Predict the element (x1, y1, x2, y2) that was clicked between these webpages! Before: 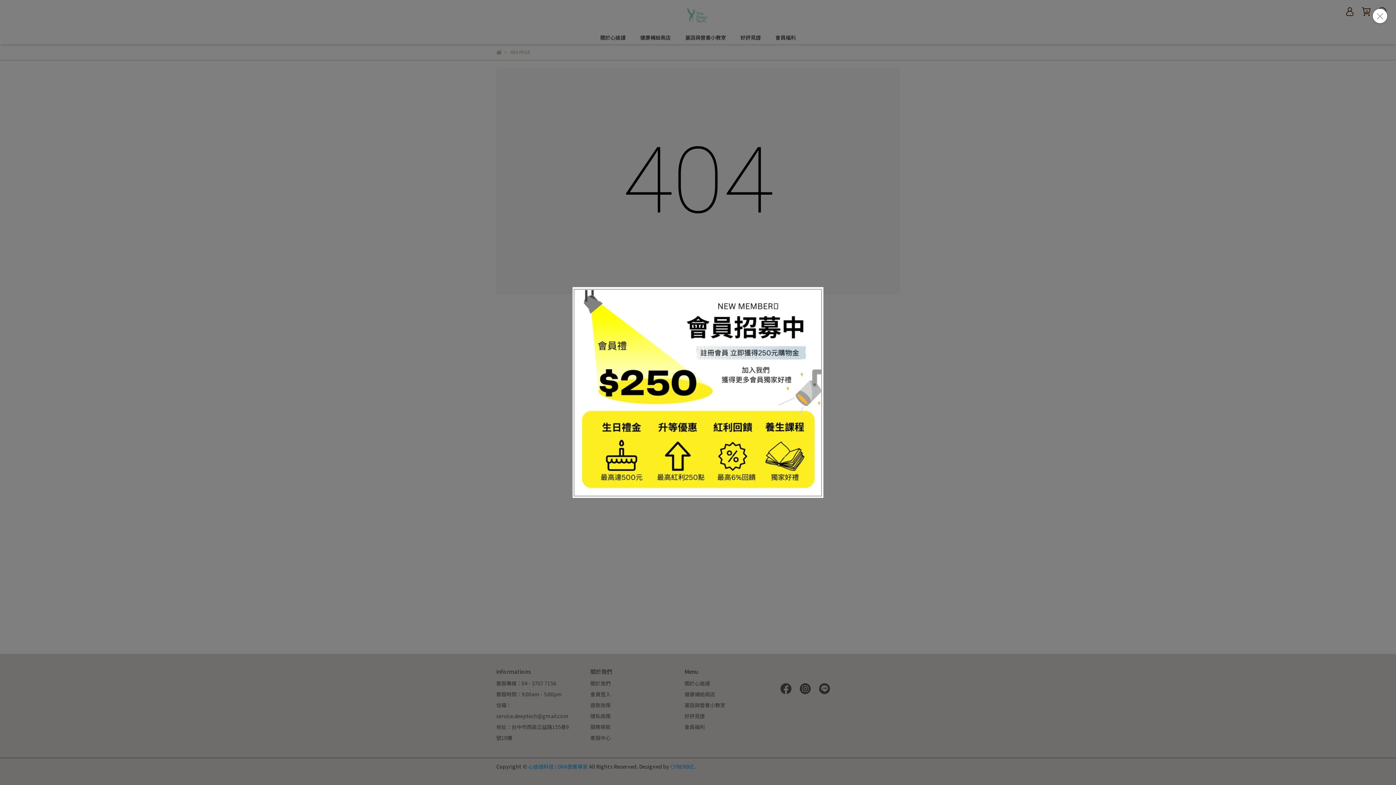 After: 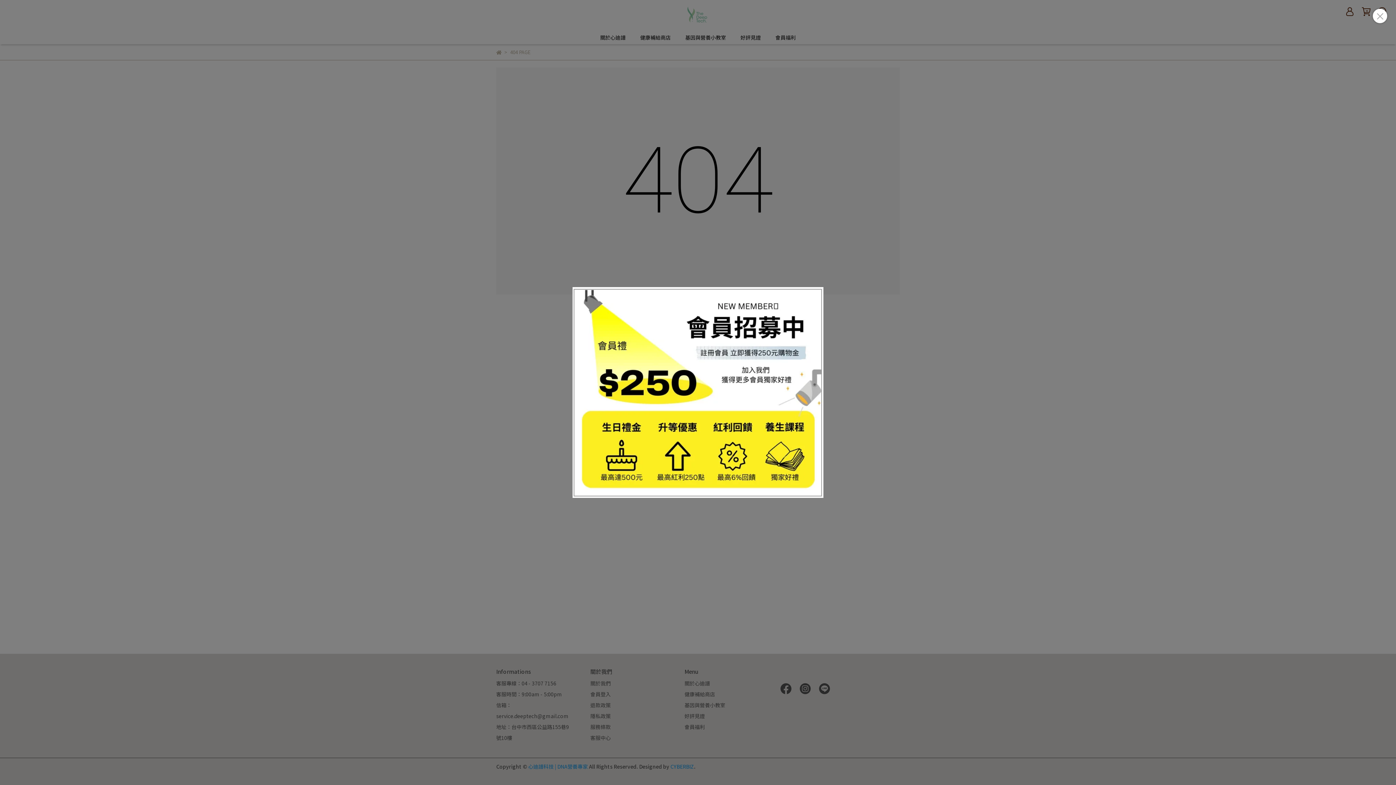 Action: bbox: (572, 287, 823, 498)